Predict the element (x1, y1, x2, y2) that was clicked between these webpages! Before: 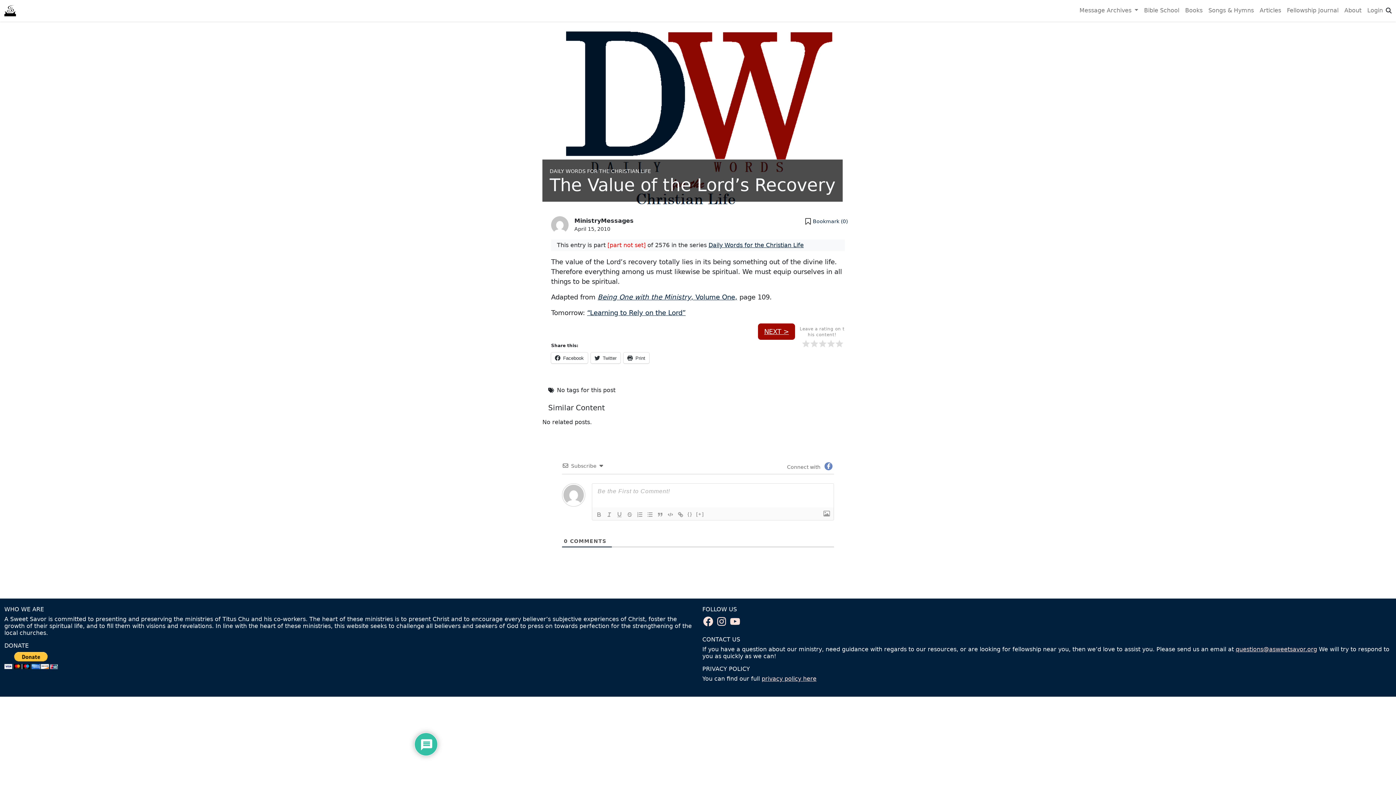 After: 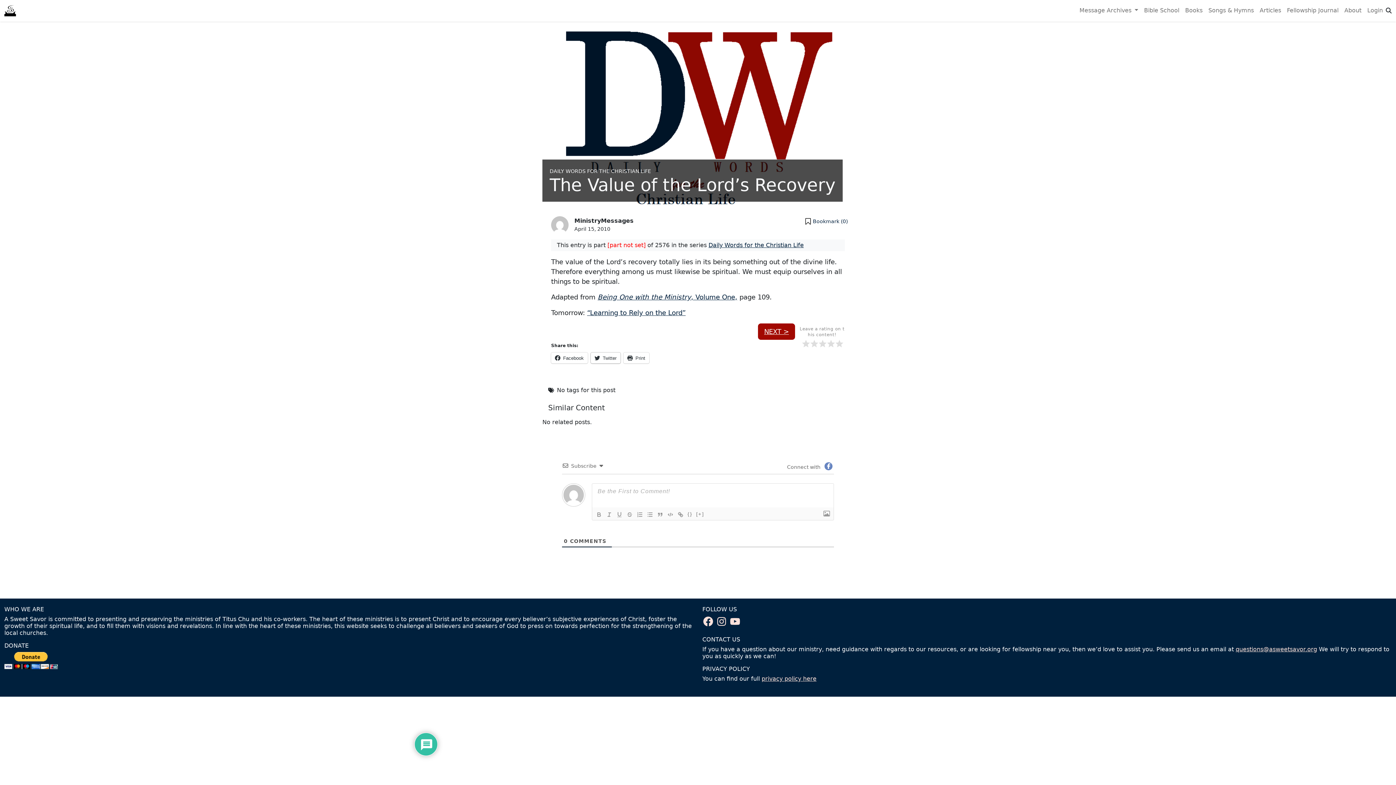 Action: bbox: (590, 352, 620, 363) label: Twitter